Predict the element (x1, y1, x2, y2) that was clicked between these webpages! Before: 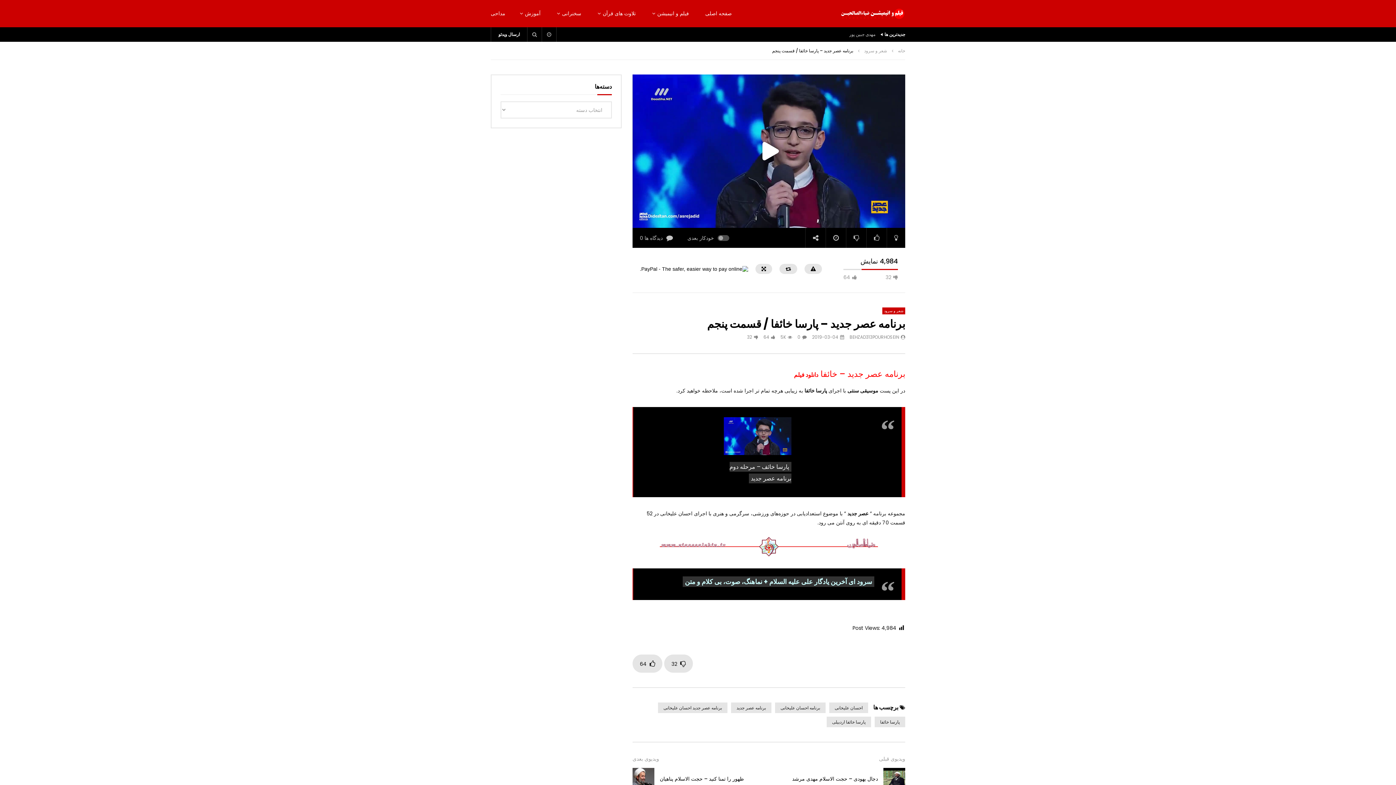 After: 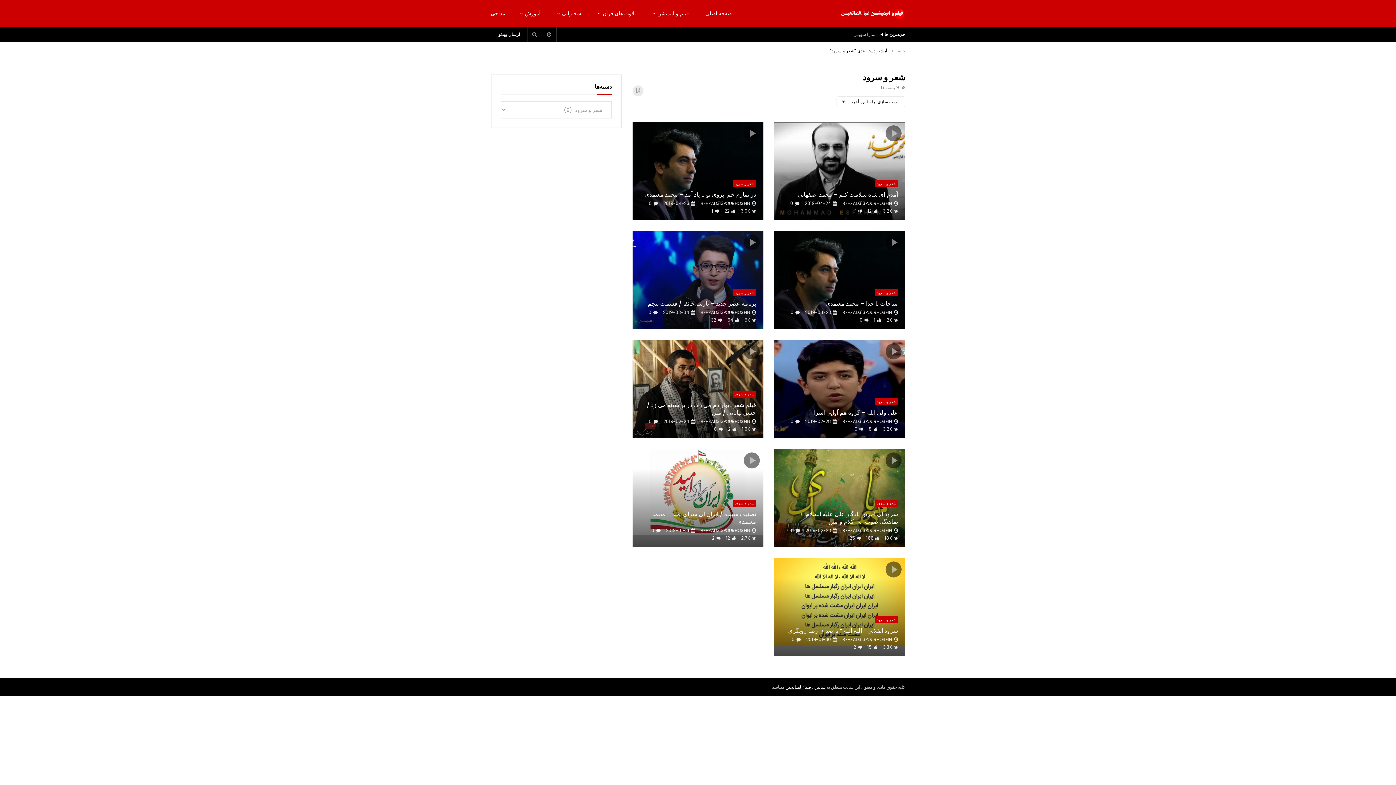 Action: bbox: (882, 307, 905, 314) label: شعر و سرود